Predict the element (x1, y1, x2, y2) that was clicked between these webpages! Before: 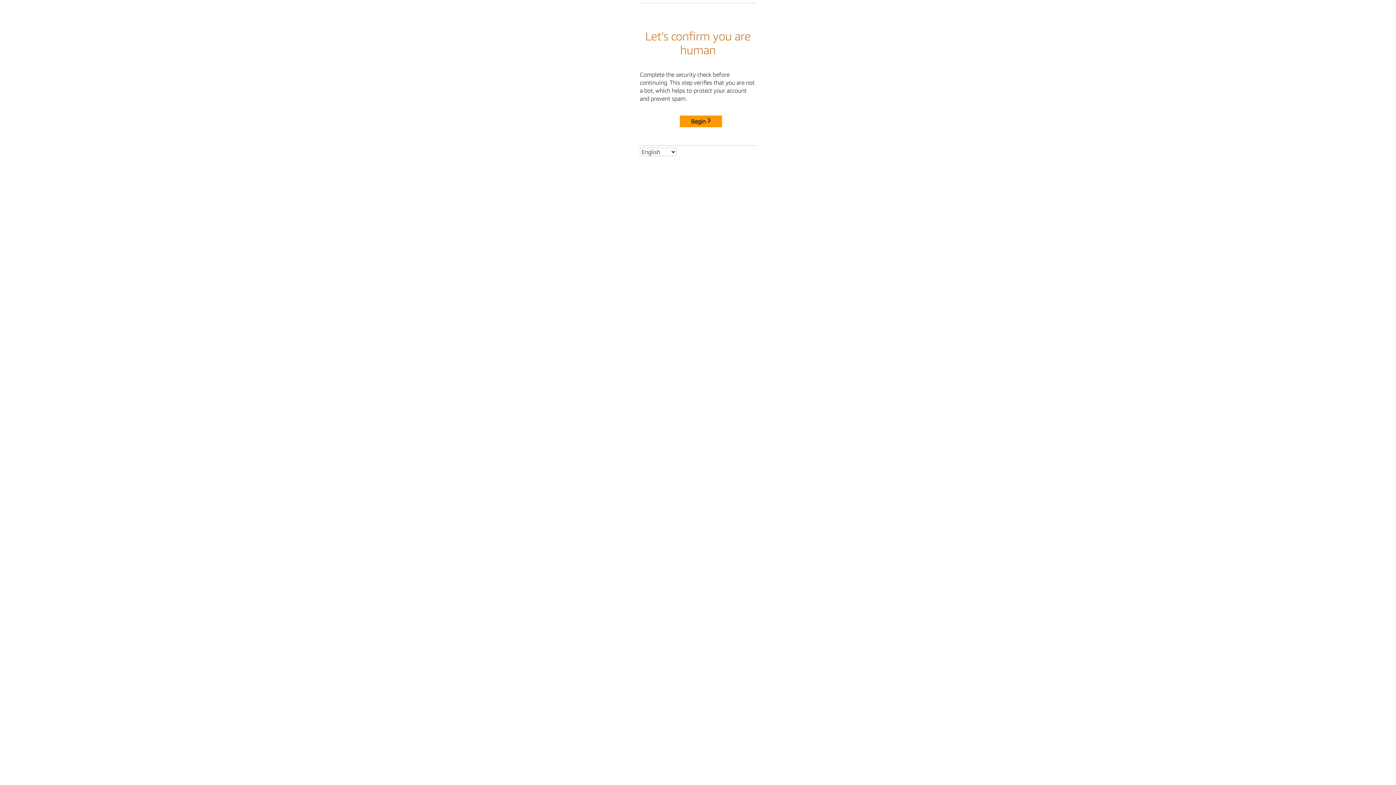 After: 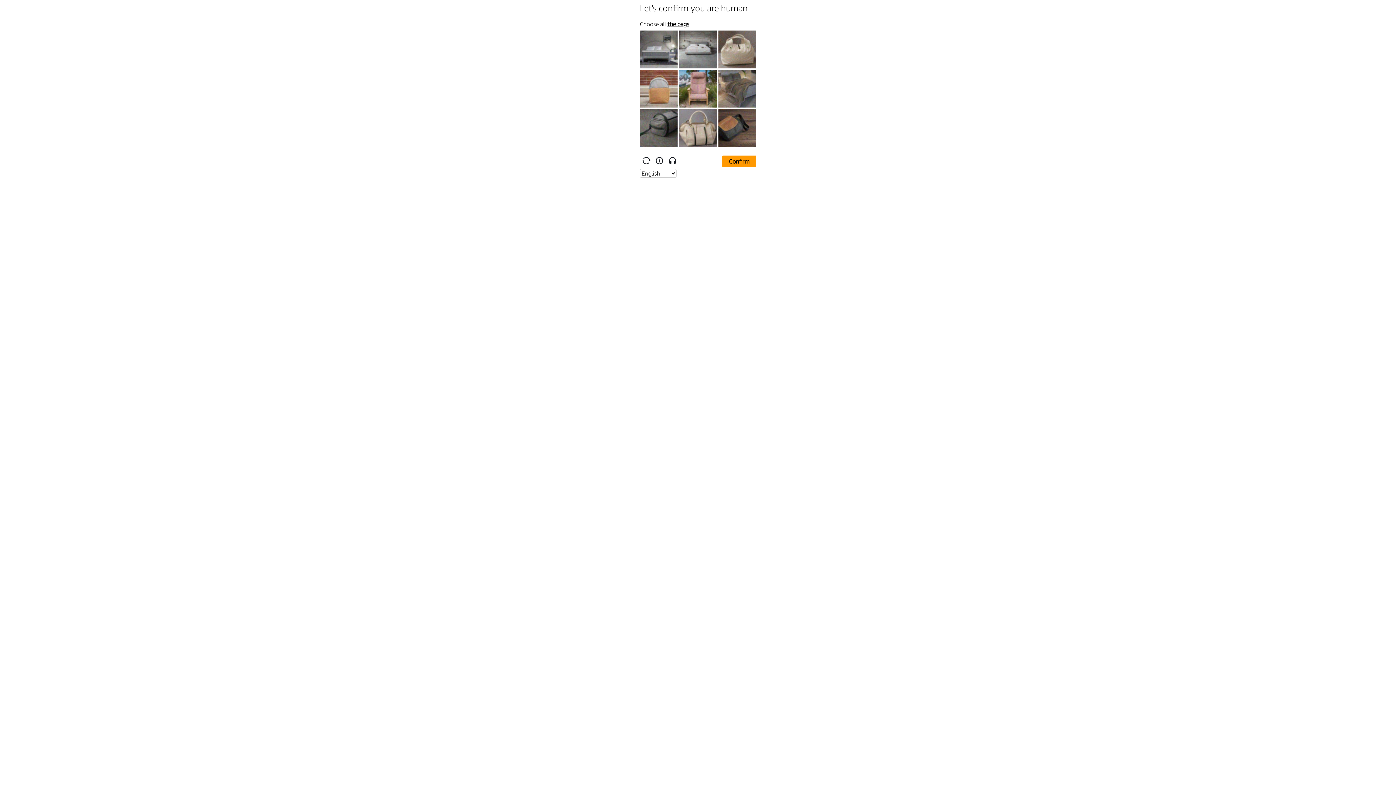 Action: bbox: (680, 115, 722, 127) label: Begin